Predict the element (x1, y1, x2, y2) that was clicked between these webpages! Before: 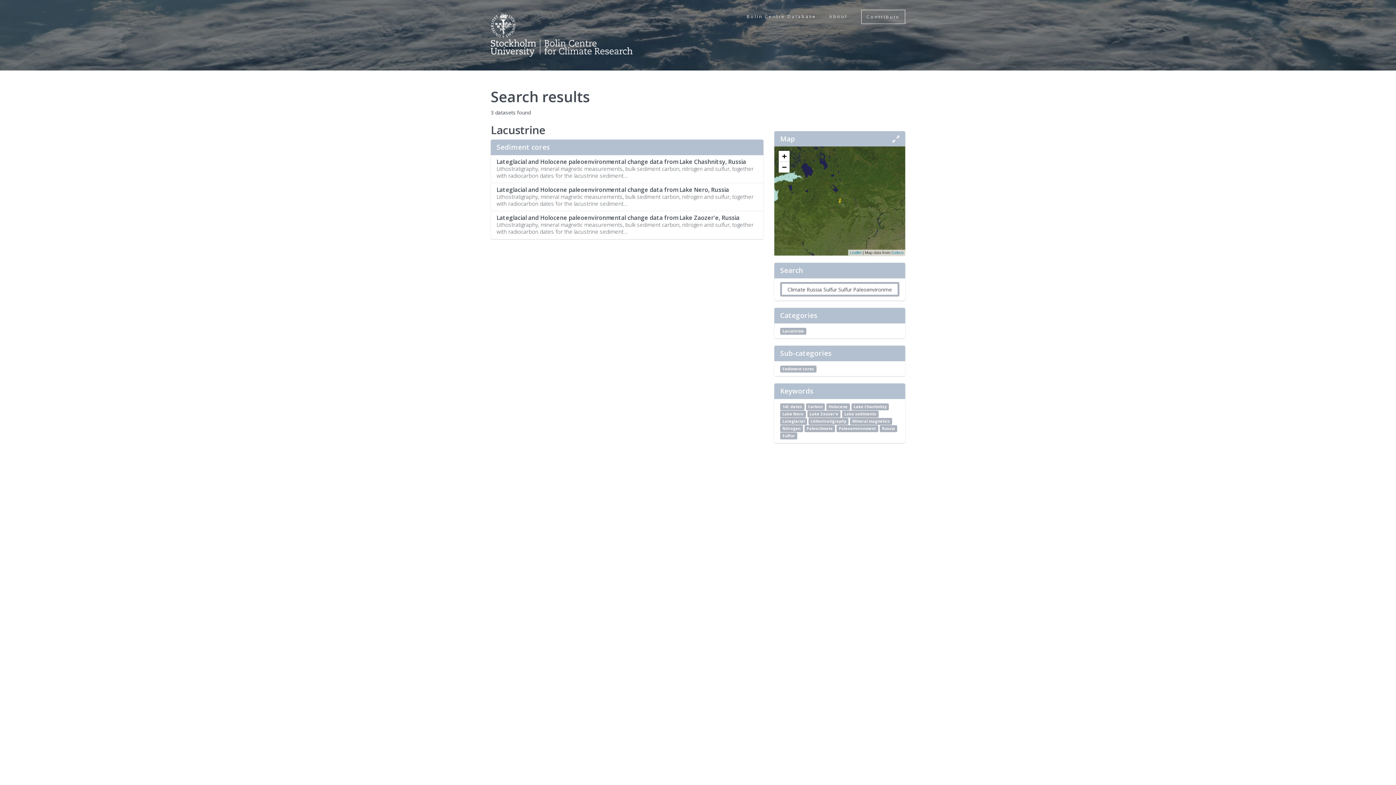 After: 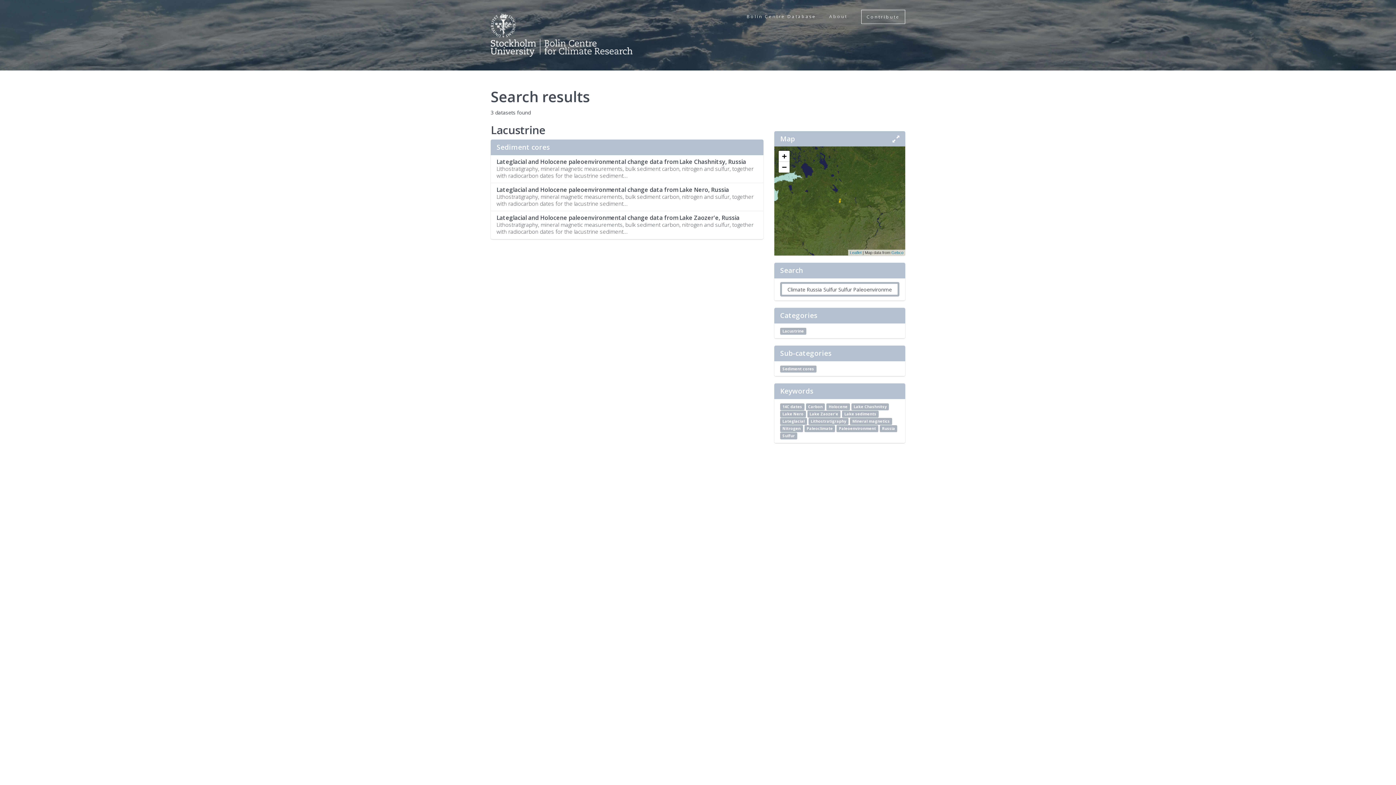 Action: label: Russia bbox: (879, 425, 897, 432)